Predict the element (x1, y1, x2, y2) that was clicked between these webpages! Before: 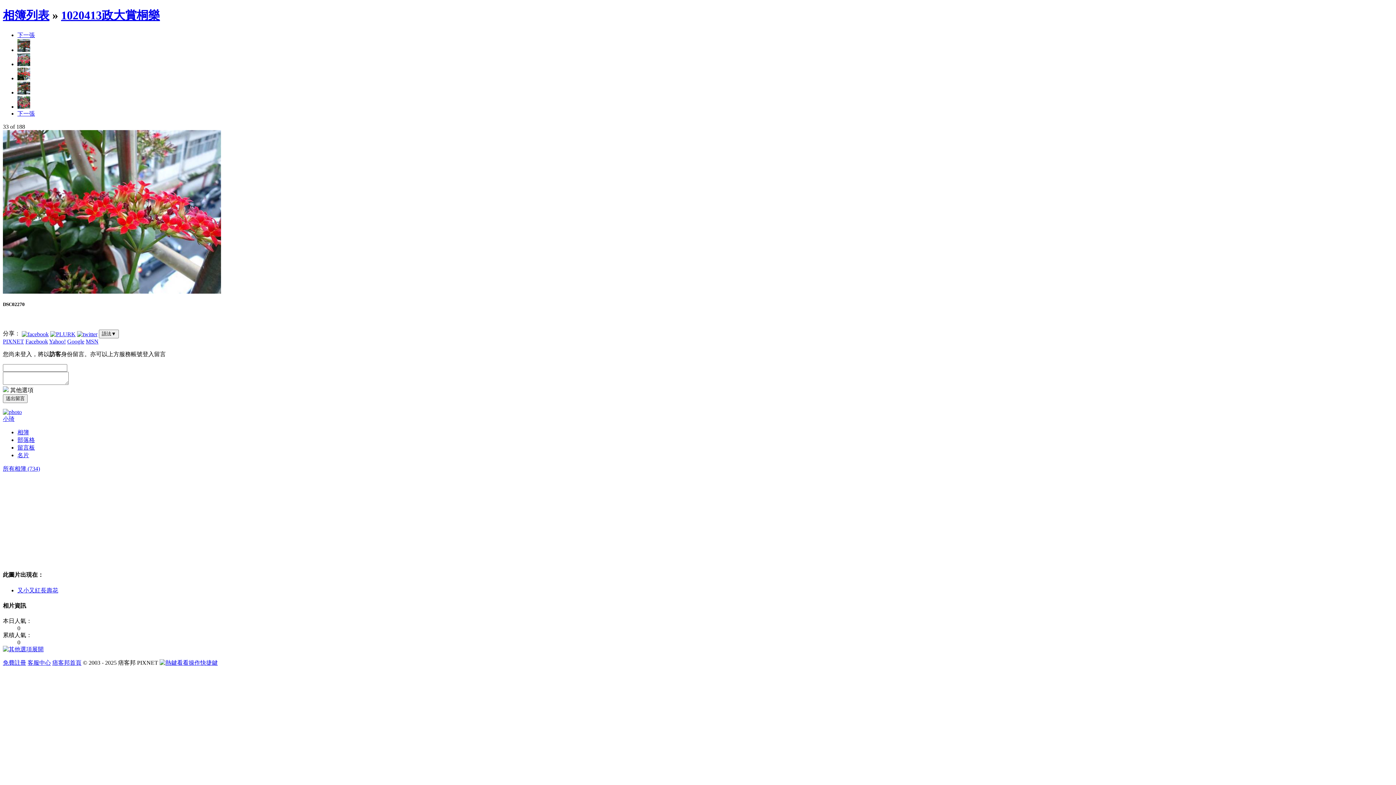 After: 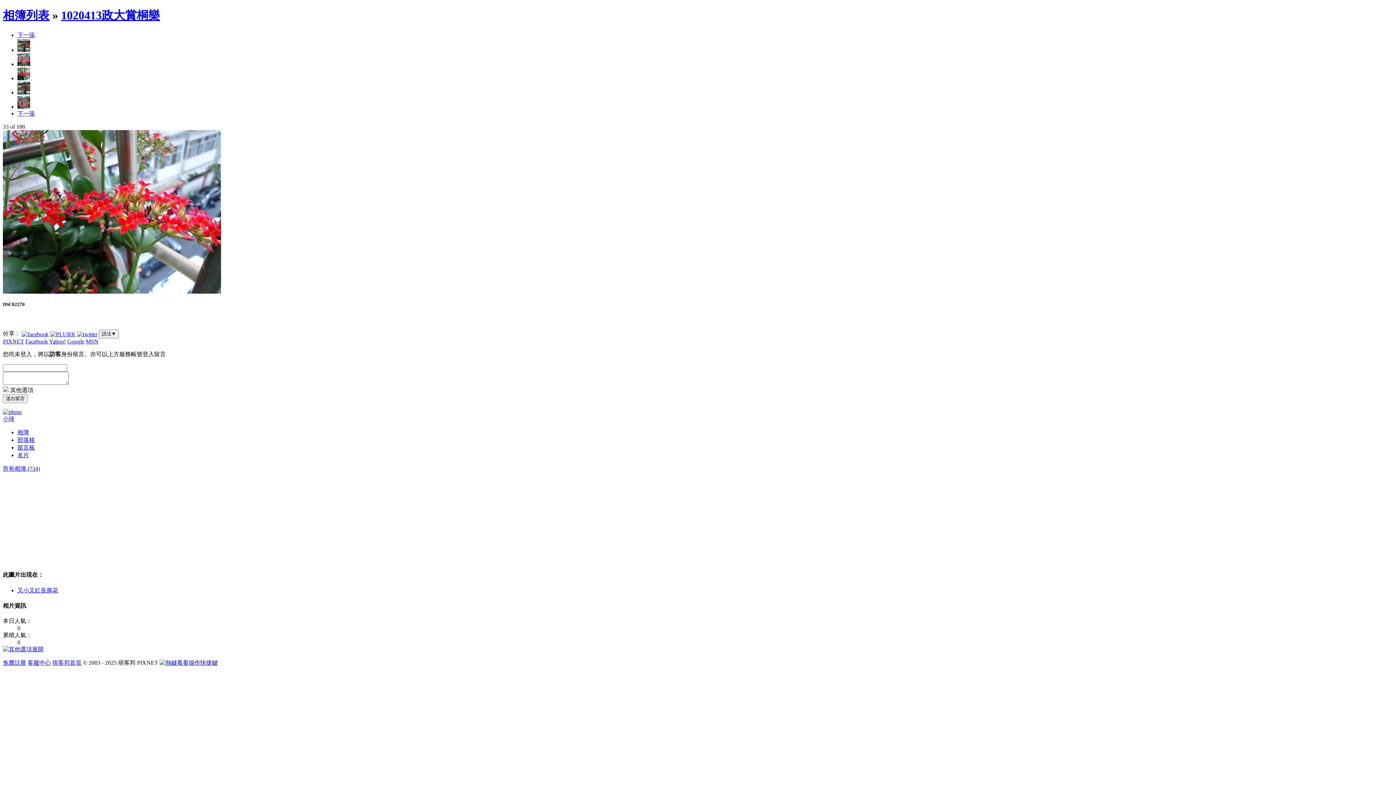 Action: bbox: (21, 330, 48, 336)